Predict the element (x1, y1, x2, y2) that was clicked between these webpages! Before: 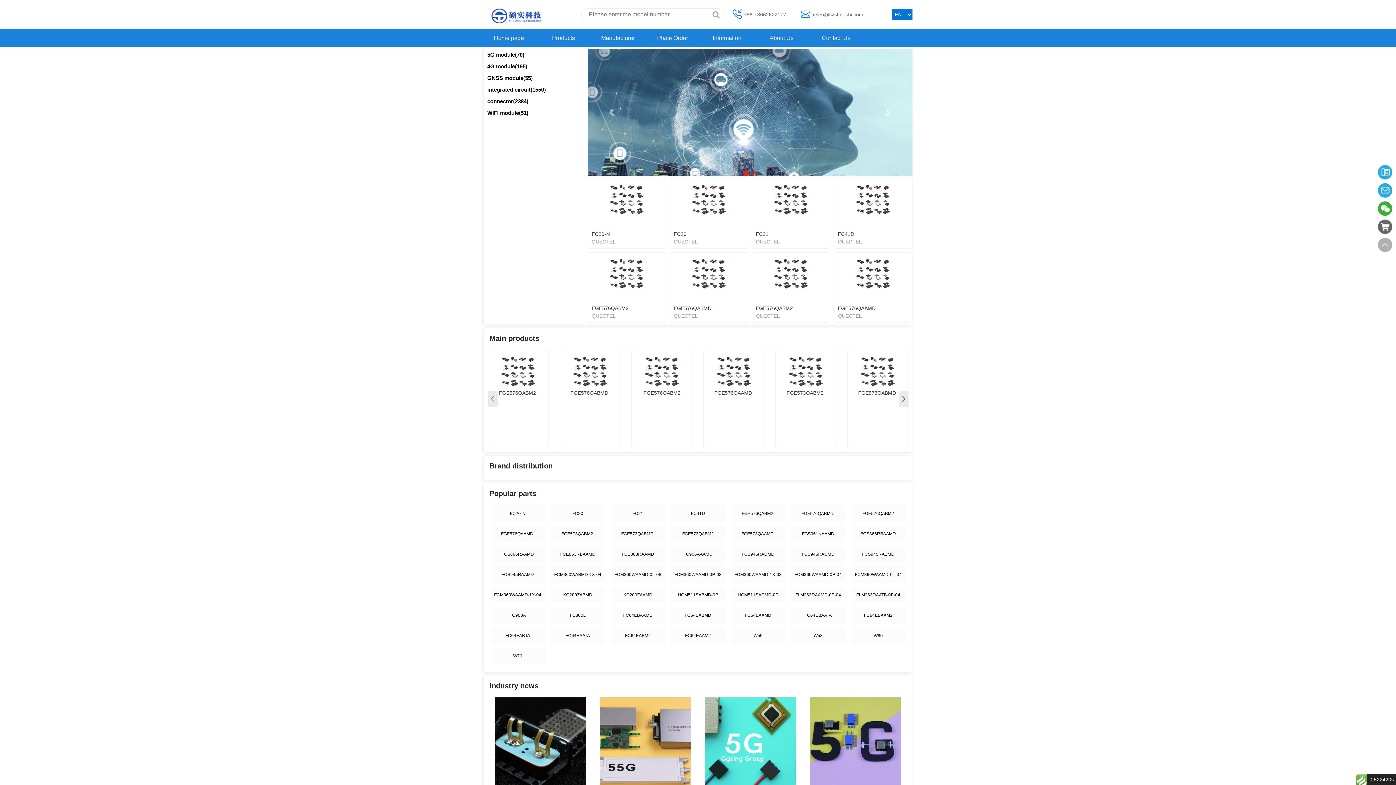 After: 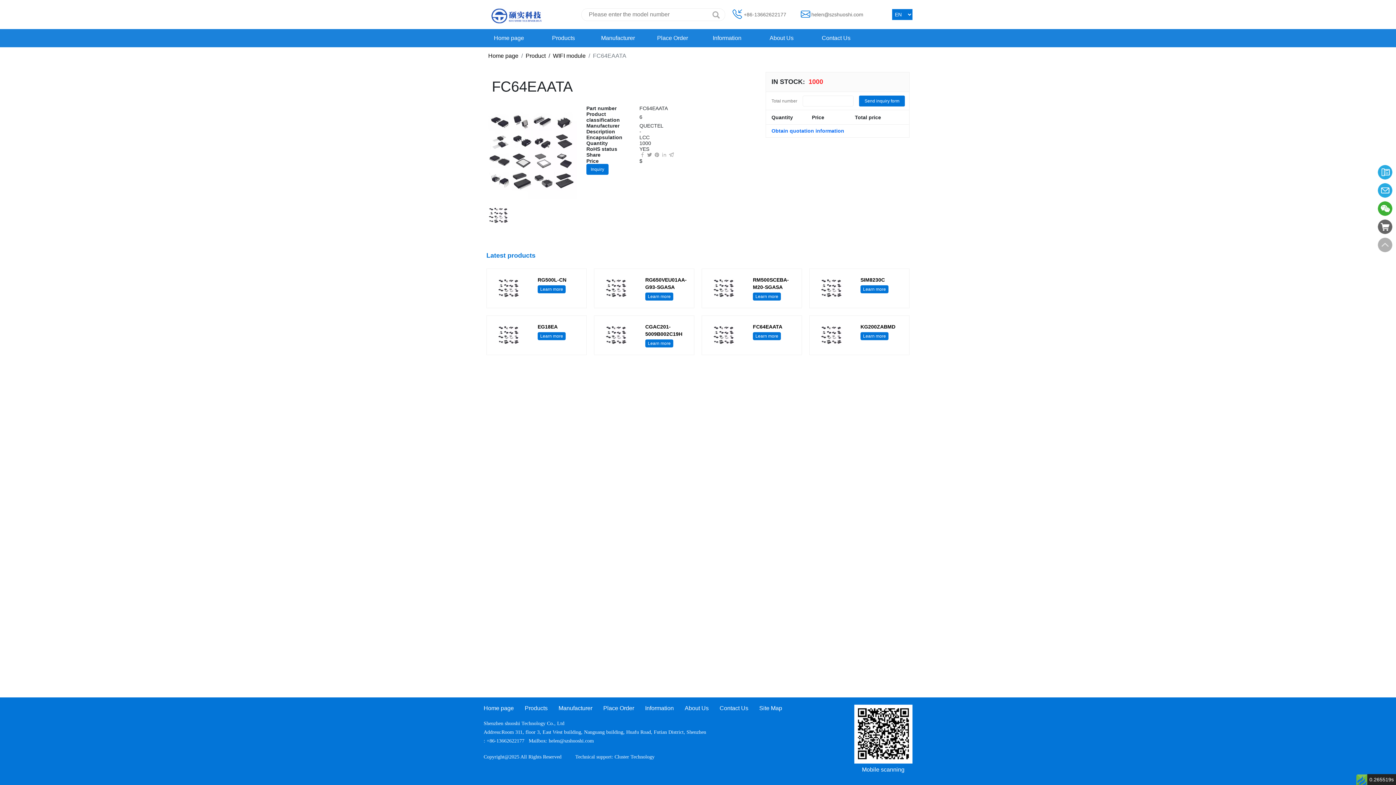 Action: bbox: (550, 627, 605, 644) label: FC64EAATA